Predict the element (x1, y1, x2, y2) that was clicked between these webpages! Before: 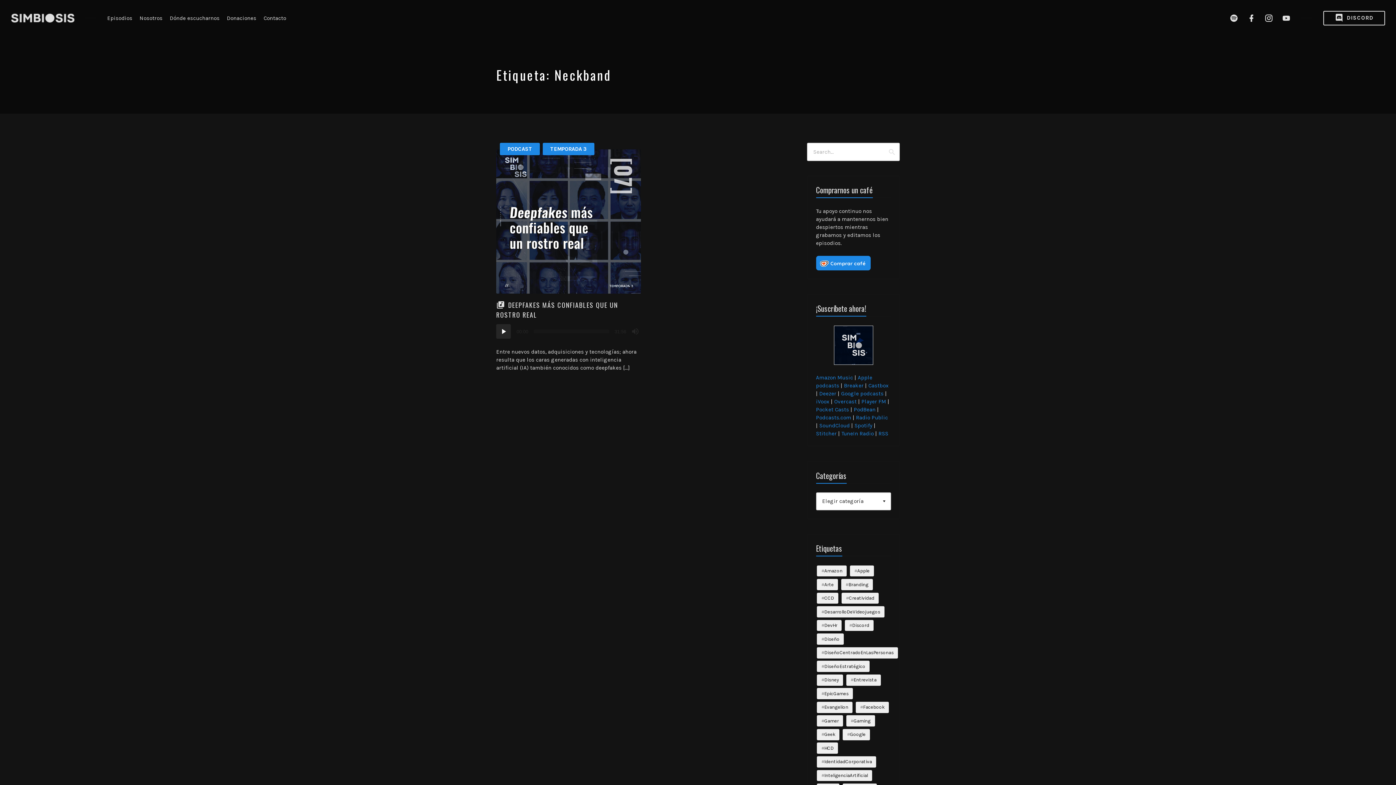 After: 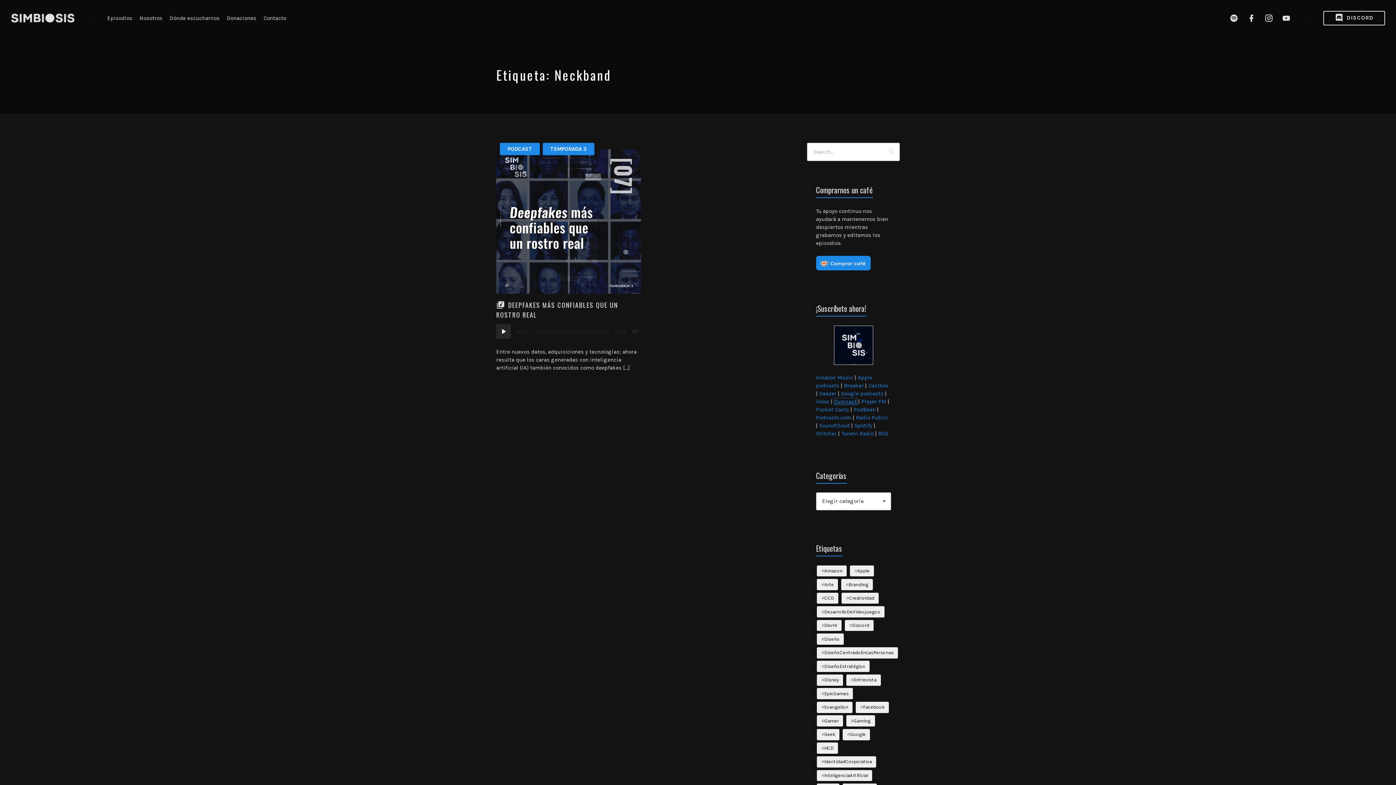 Action: bbox: (834, 398, 856, 405) label: Overcast